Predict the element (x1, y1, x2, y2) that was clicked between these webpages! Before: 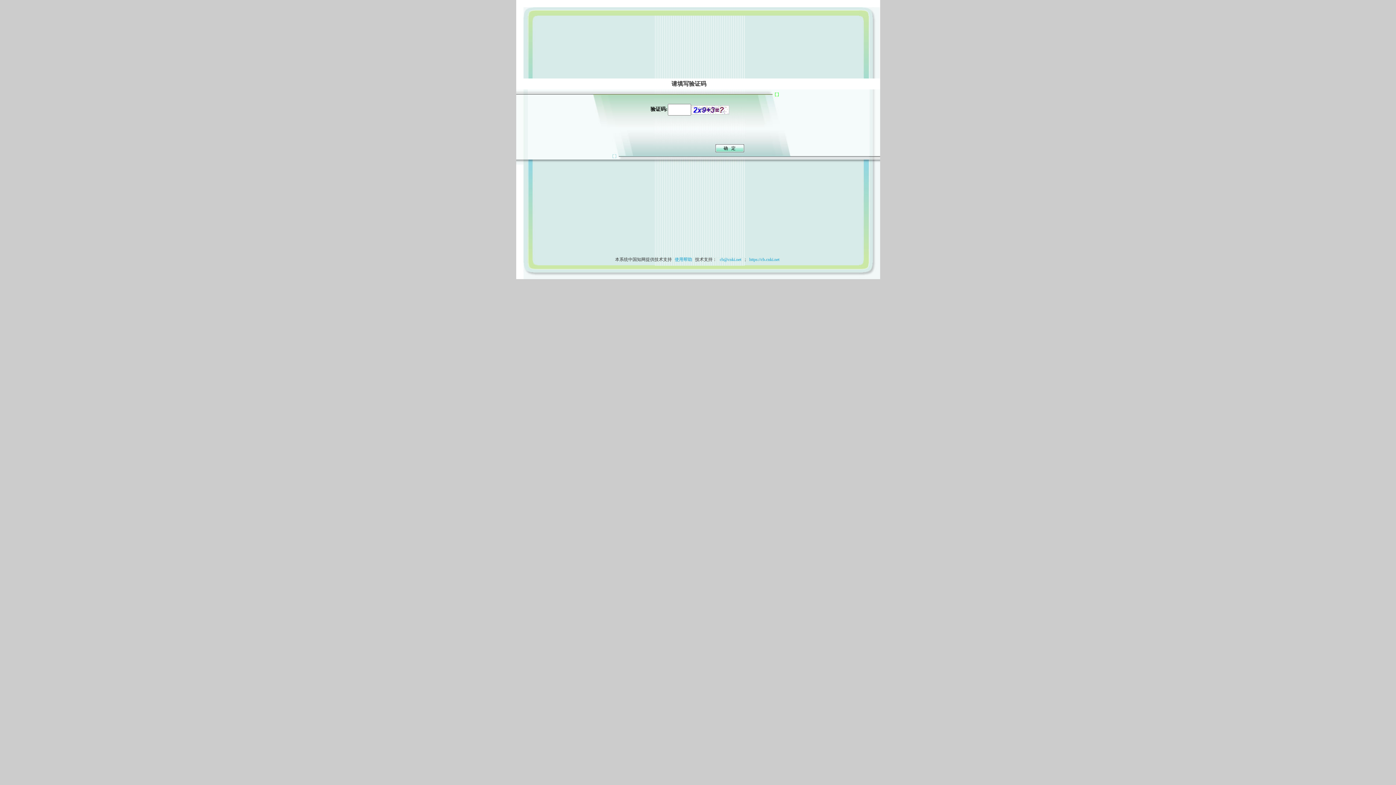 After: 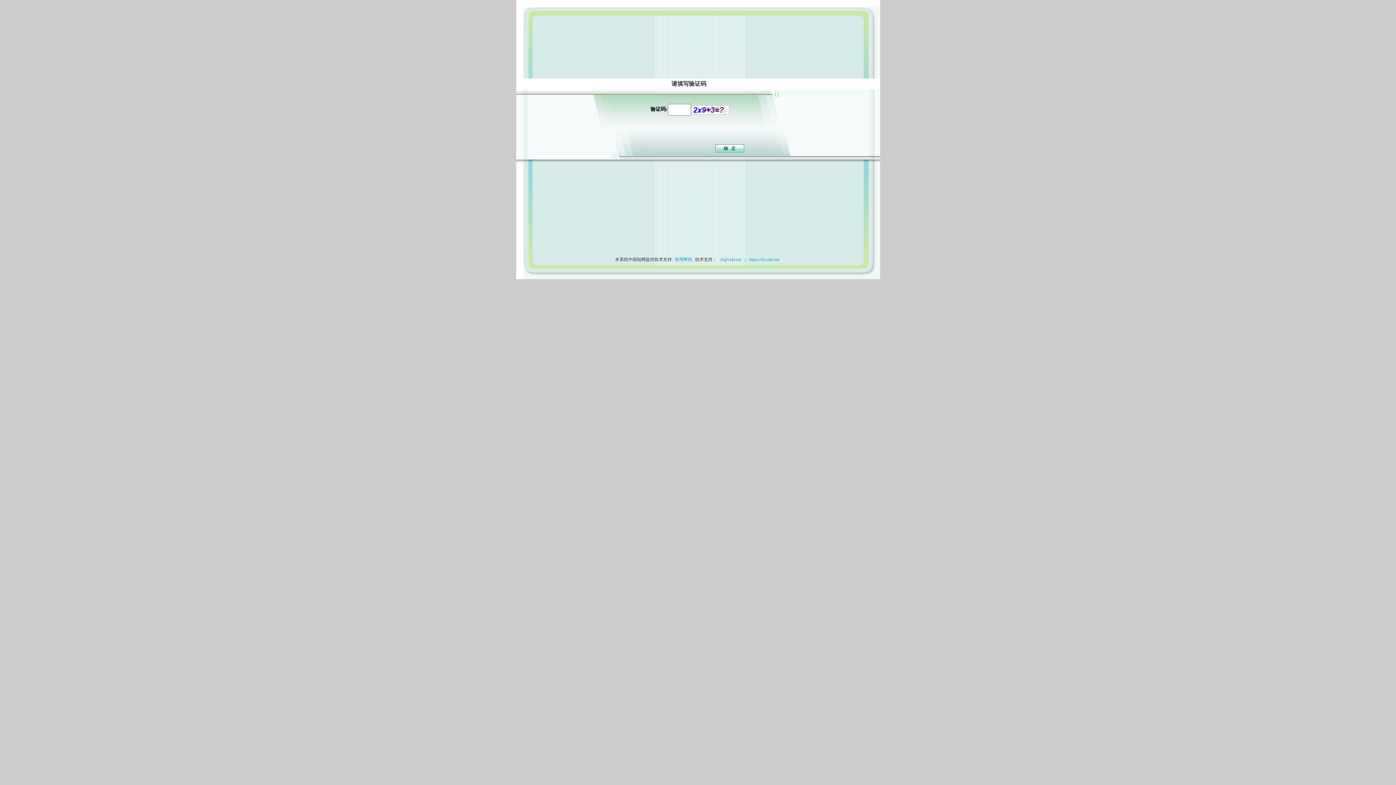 Action: bbox: (673, 257, 694, 262) label: 使用帮助